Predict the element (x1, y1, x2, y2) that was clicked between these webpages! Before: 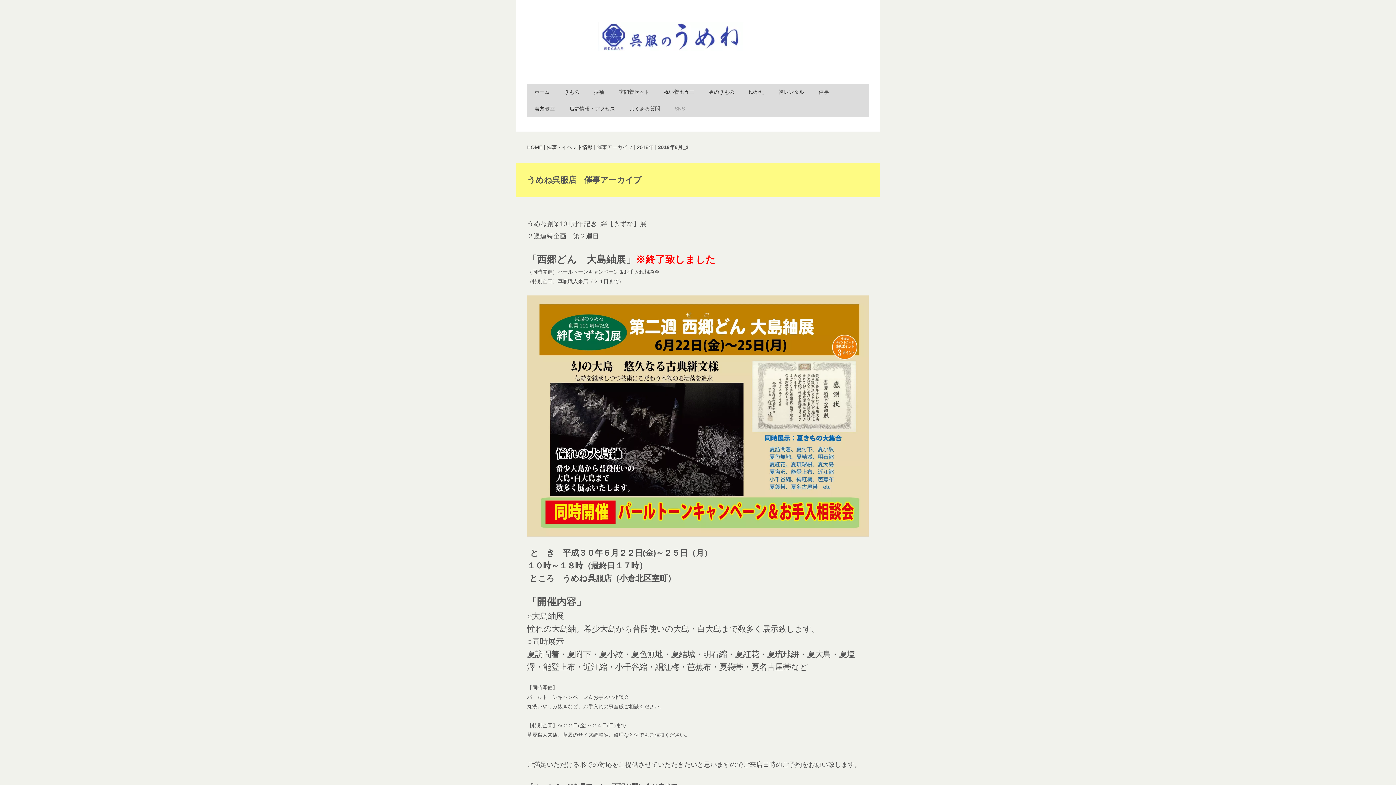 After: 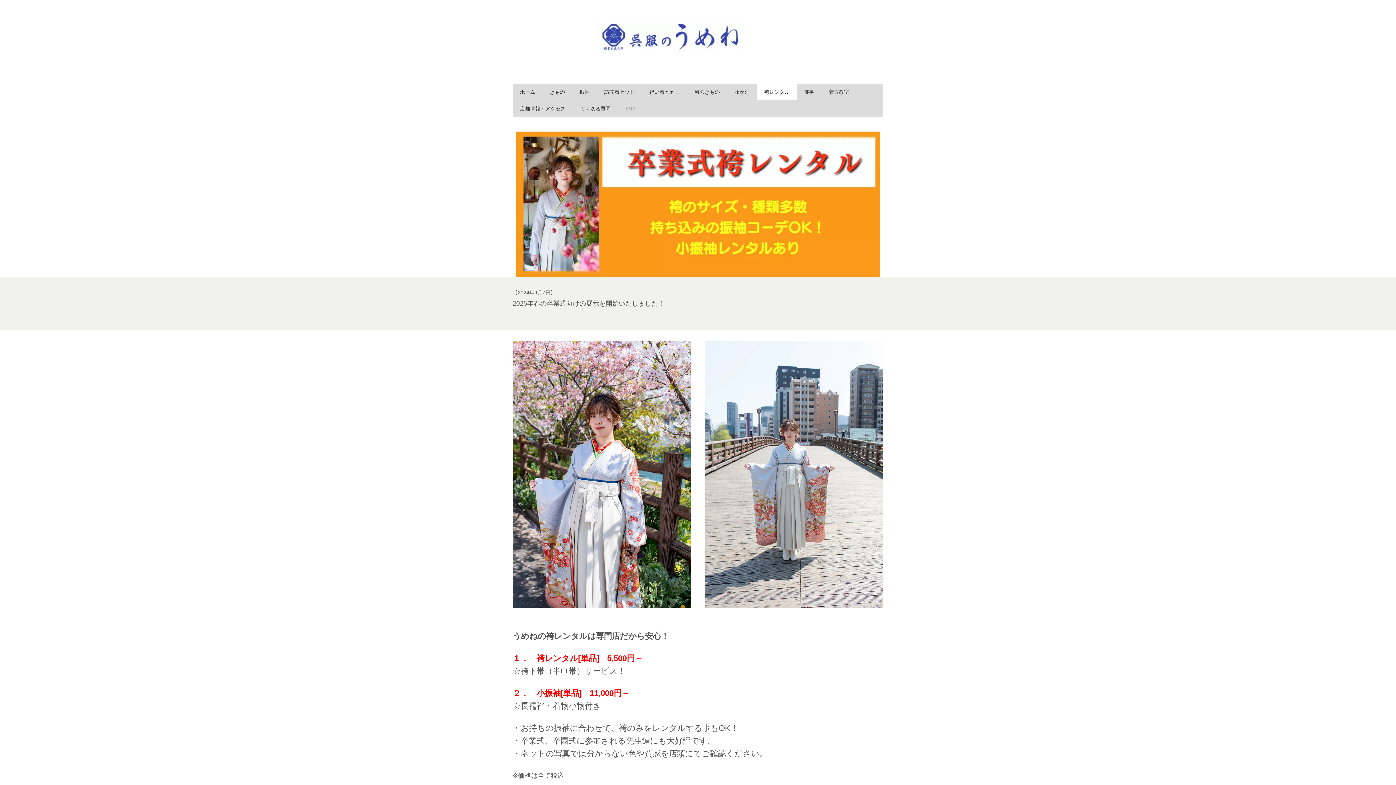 Action: label: 袴レンタル bbox: (771, 83, 811, 100)